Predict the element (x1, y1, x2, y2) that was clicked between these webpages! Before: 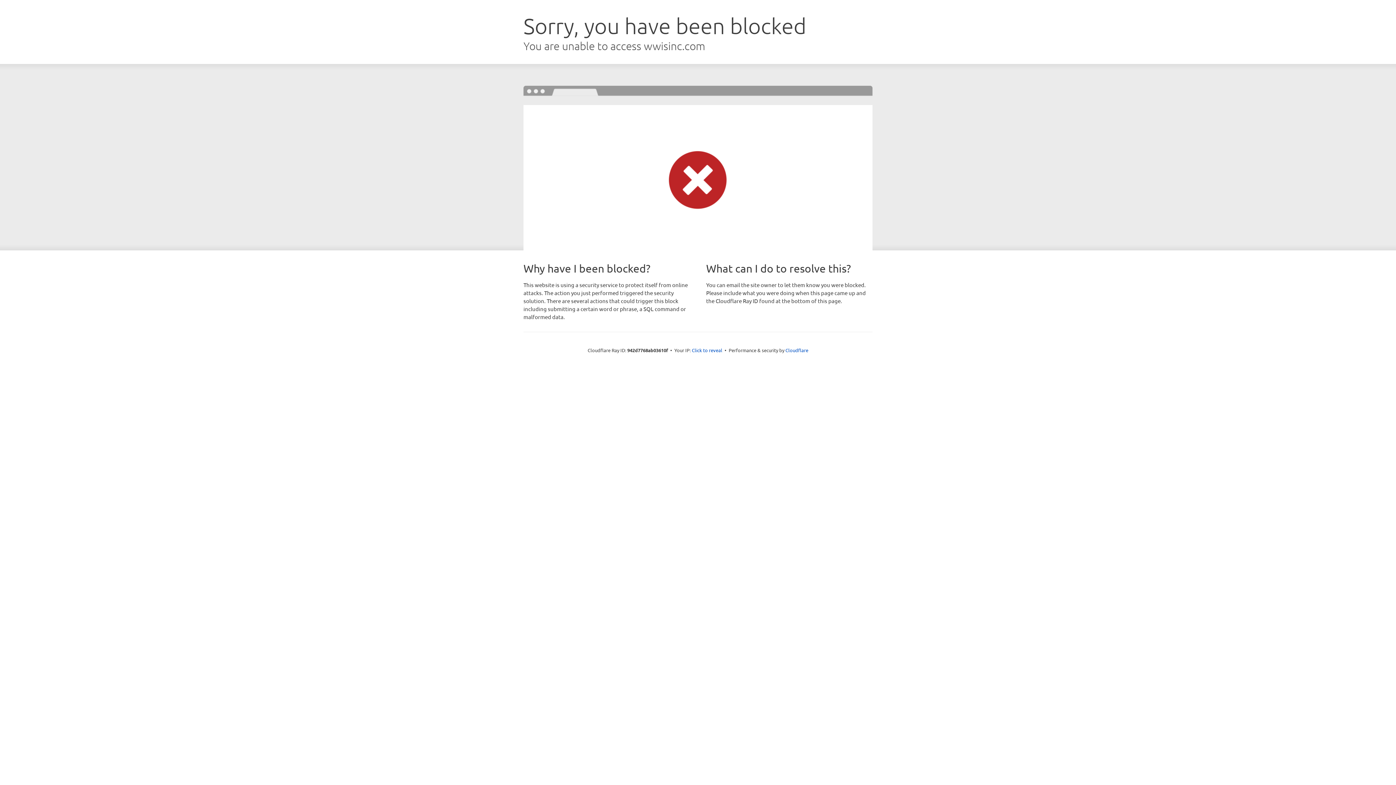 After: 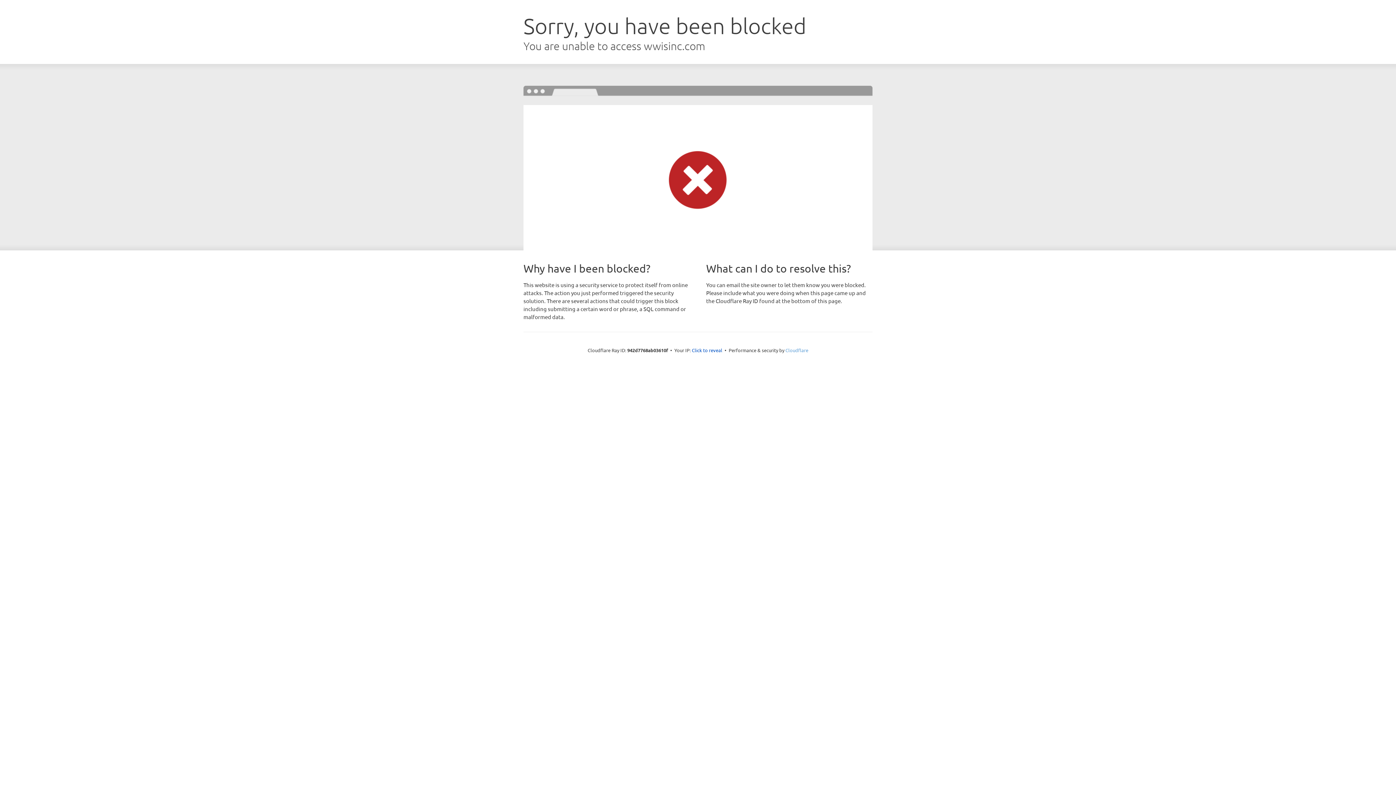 Action: bbox: (785, 347, 808, 353) label: Cloudflare